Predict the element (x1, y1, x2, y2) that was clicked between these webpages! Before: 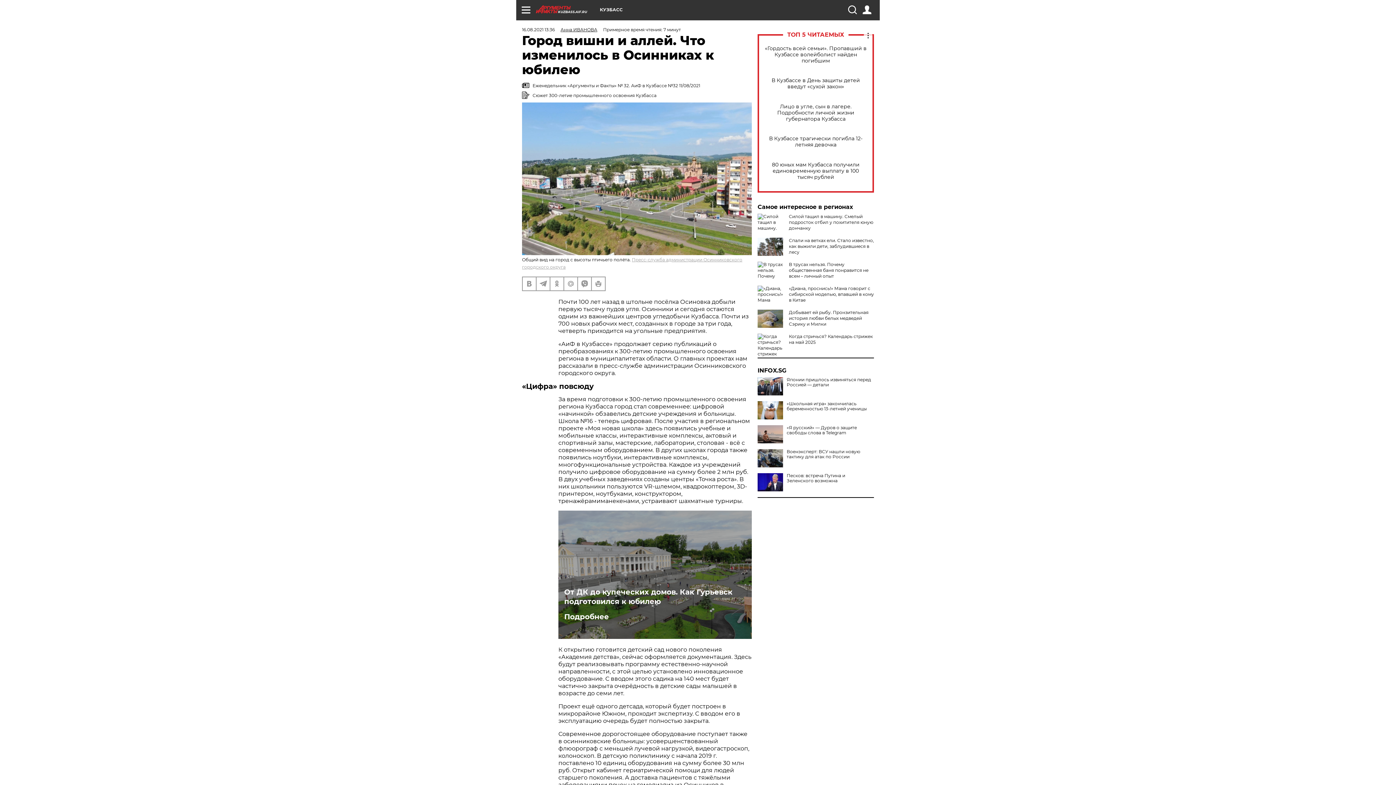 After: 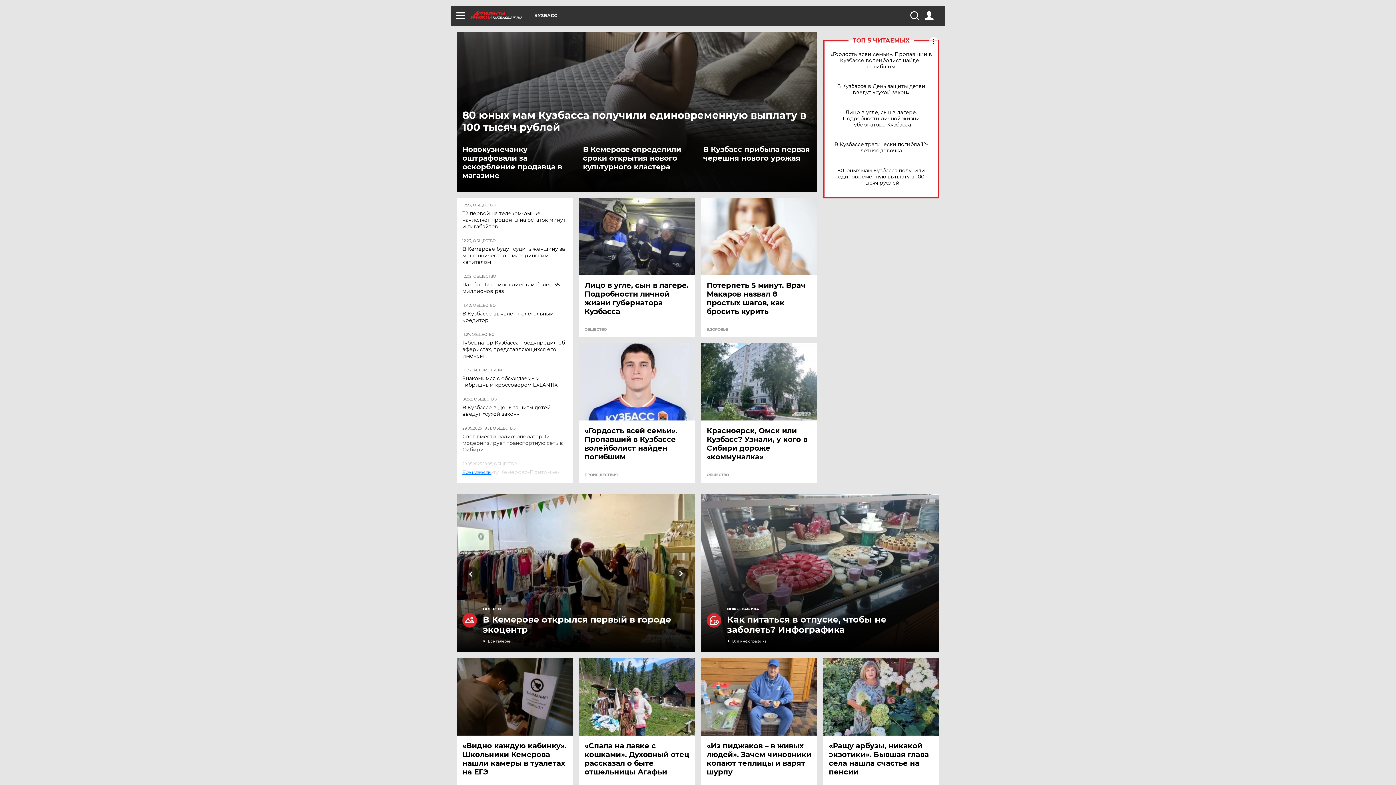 Action: label: KUZBASS.AIF.RU bbox: (536, 5, 600, 13)